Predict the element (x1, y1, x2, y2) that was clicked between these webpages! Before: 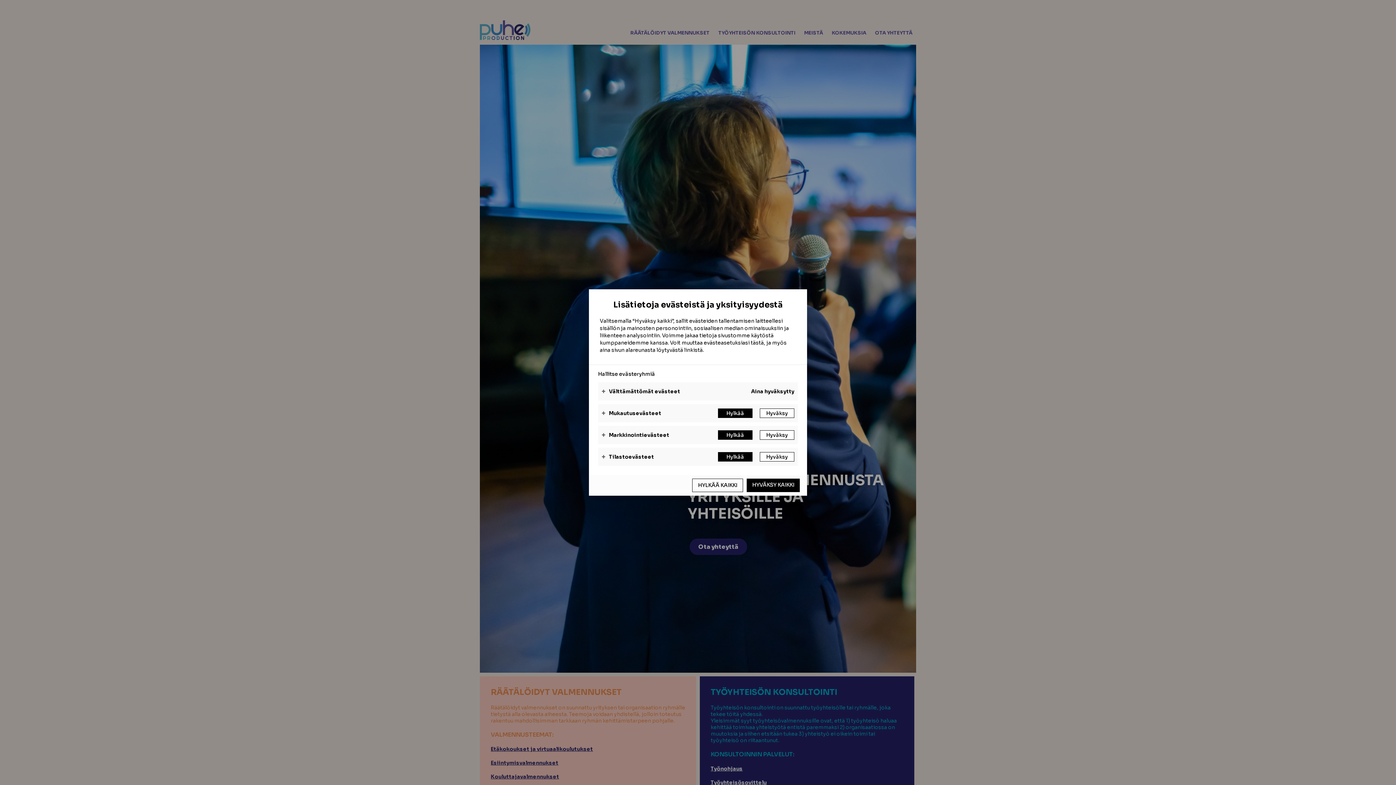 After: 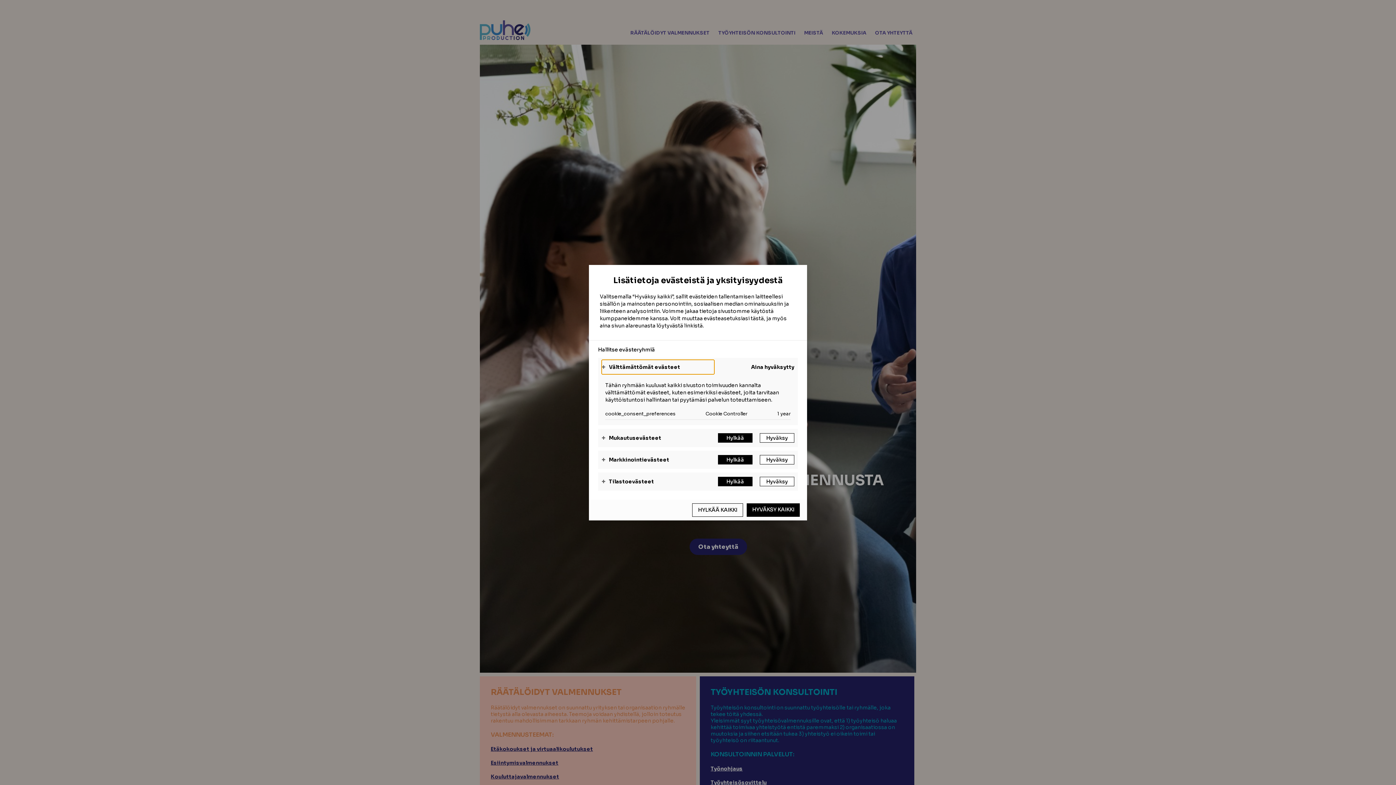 Action: label: Välttämättömät evästeet bbox: (601, 384, 714, 398)